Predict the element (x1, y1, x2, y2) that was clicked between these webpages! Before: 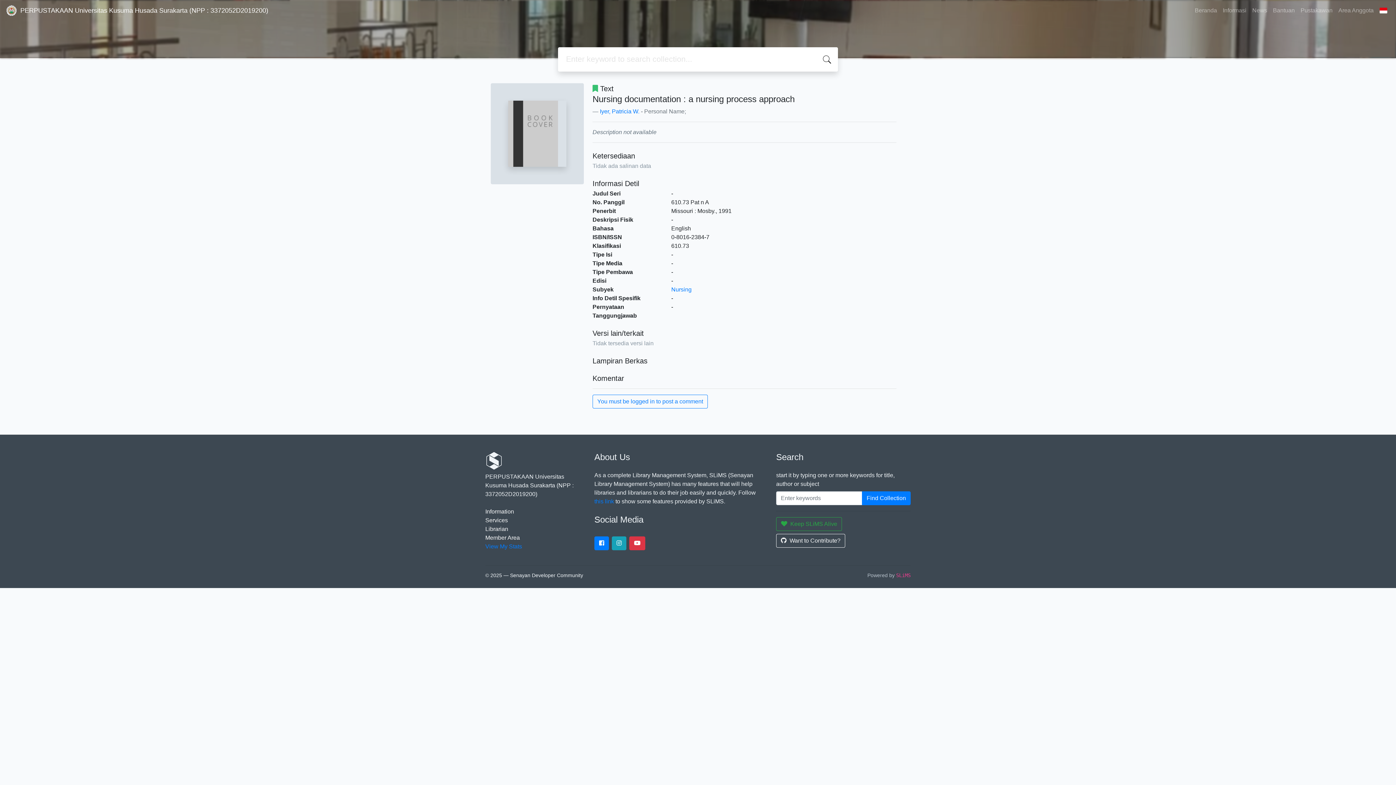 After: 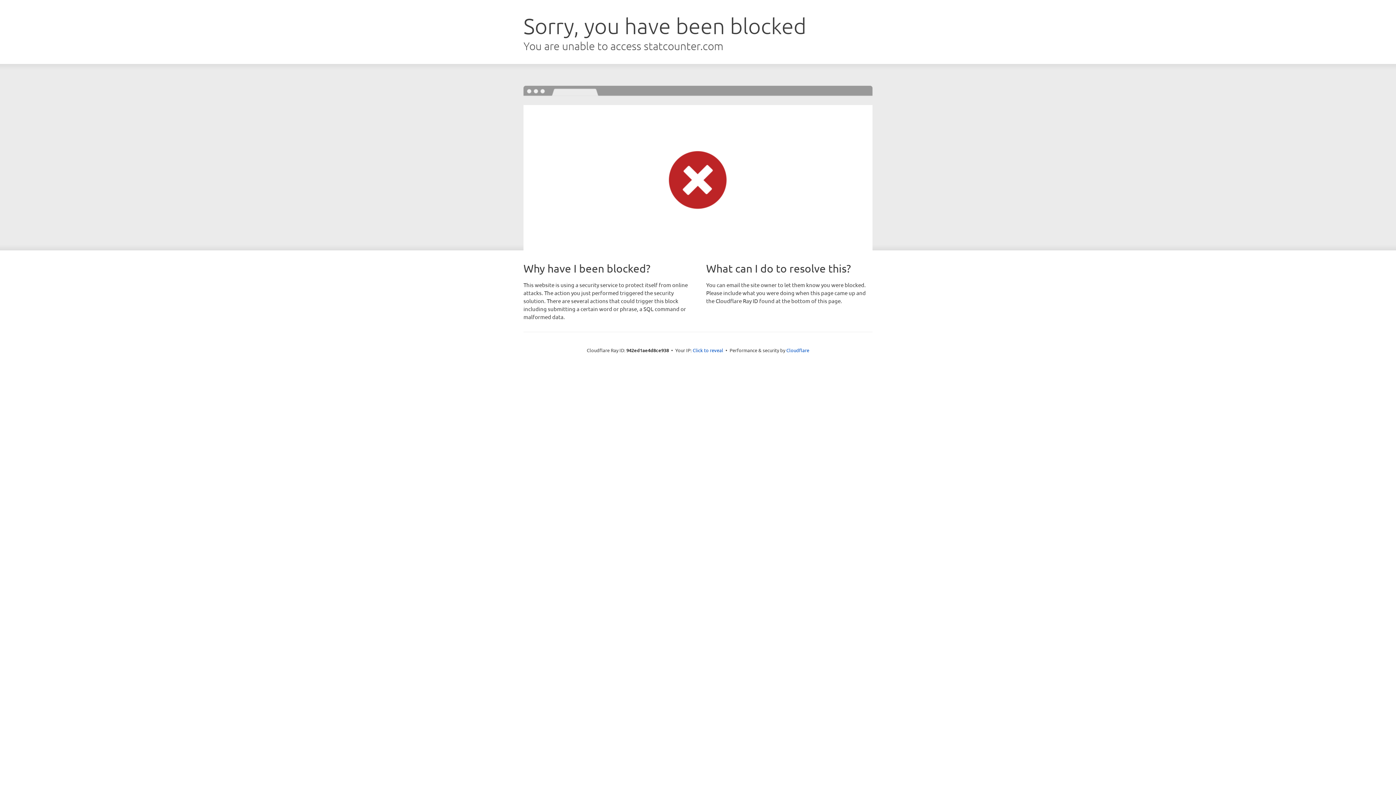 Action: label: View My Stats bbox: (485, 543, 522, 549)